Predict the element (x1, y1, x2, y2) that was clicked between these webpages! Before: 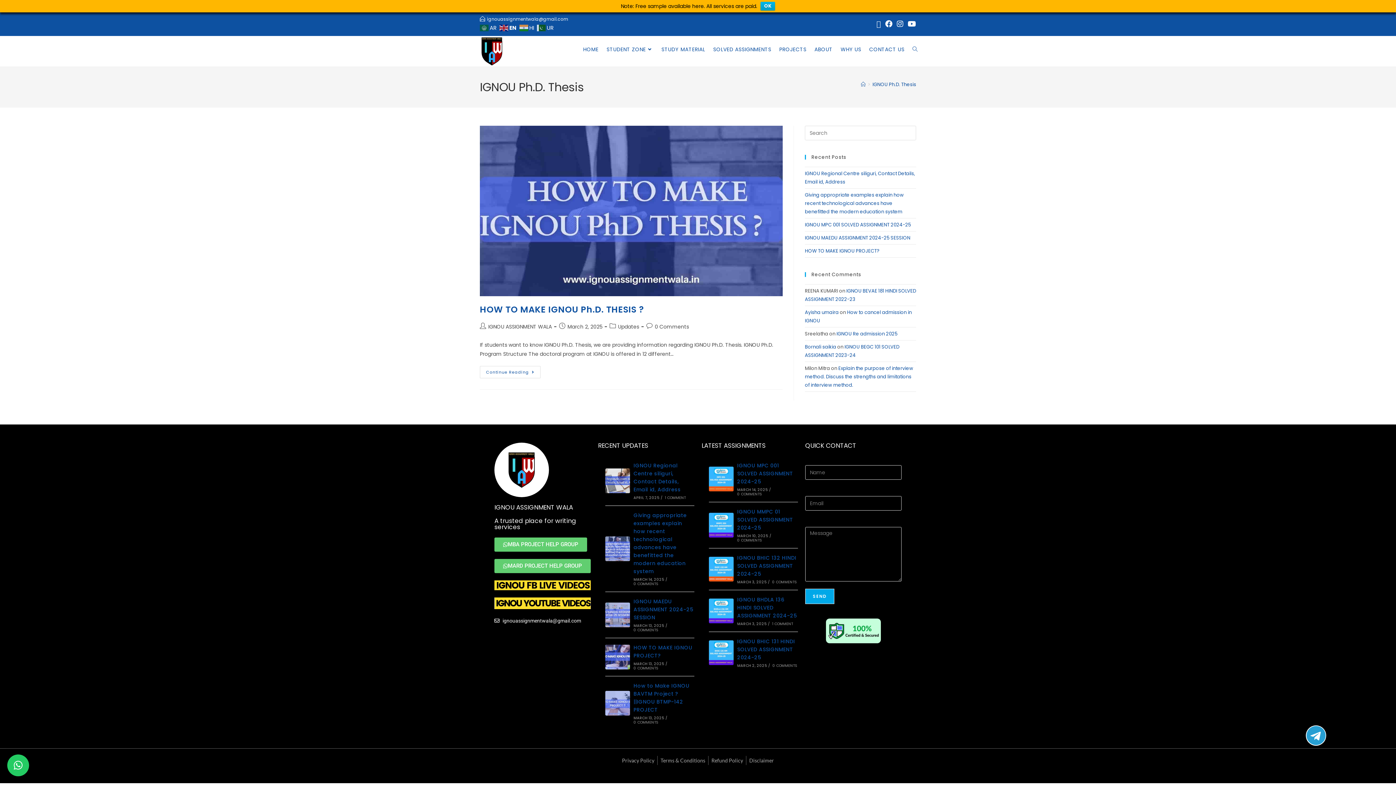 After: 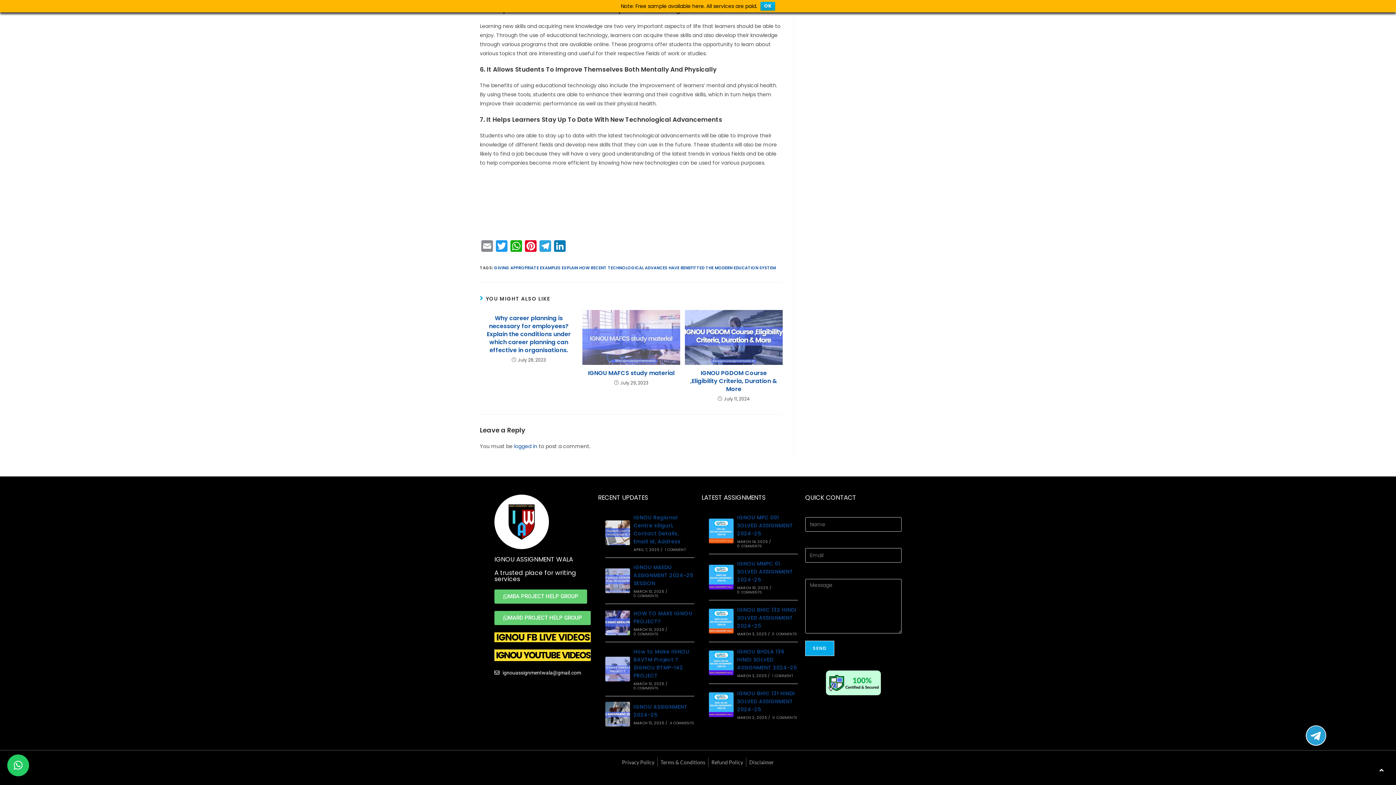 Action: bbox: (633, 581, 658, 586) label: 0 COMMENTS